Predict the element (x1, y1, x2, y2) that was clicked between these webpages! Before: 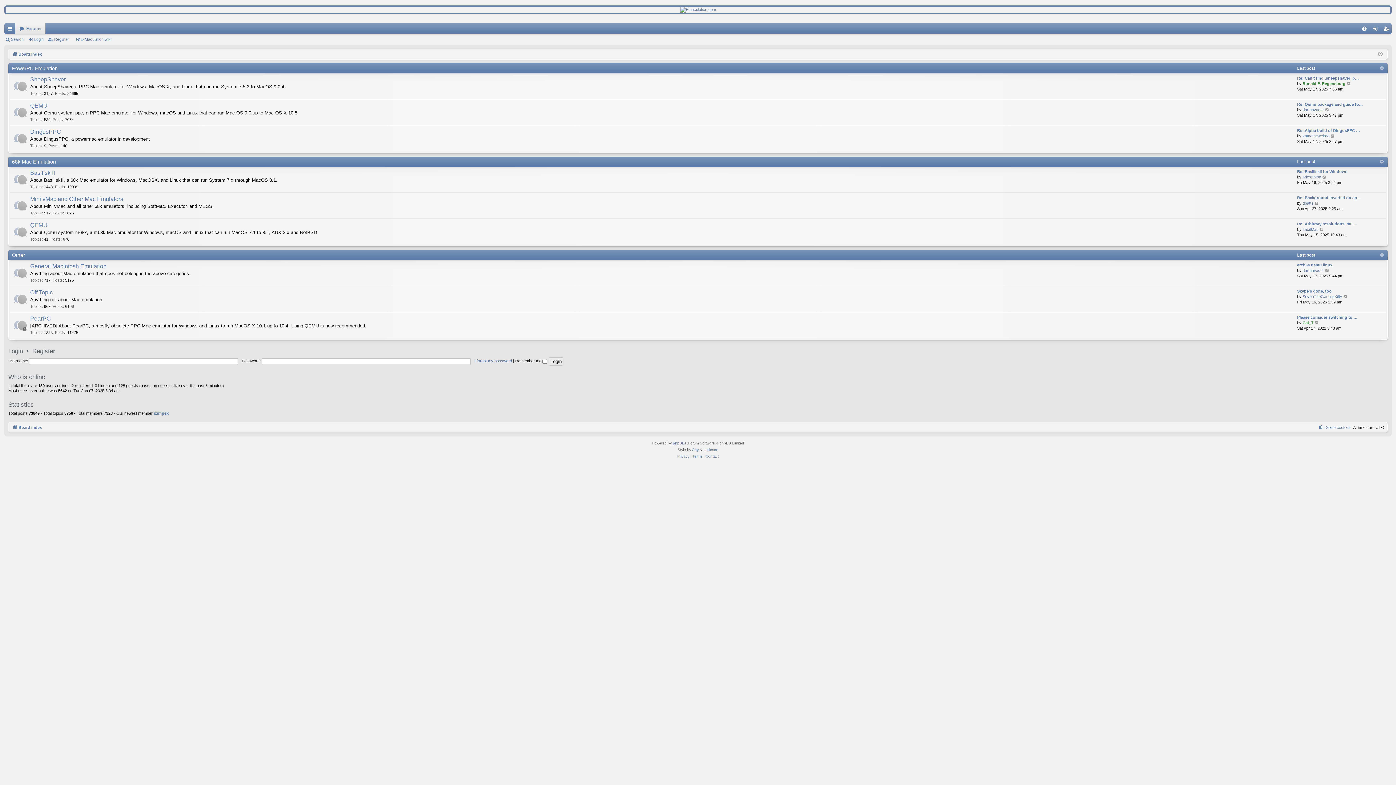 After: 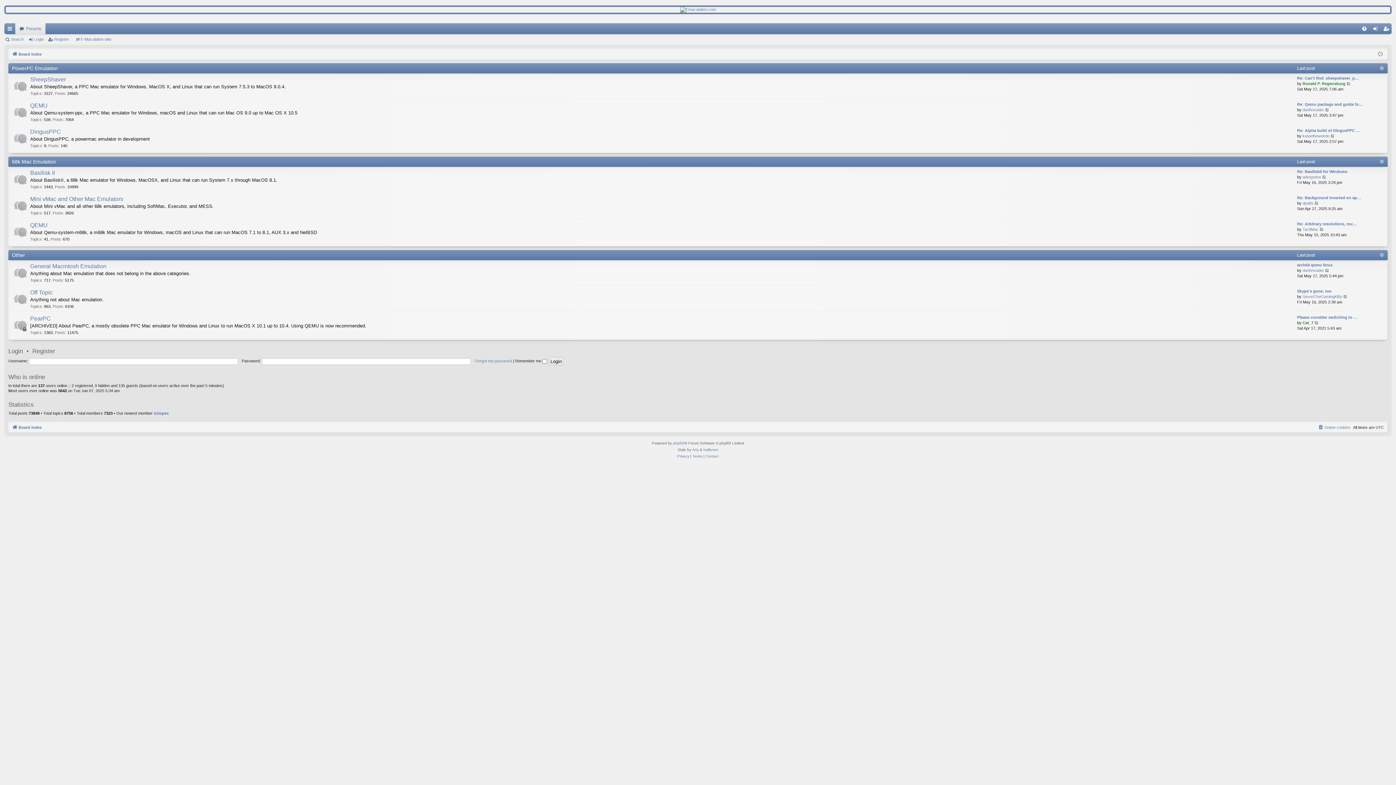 Action: label: Forums bbox: (15, 23, 45, 34)